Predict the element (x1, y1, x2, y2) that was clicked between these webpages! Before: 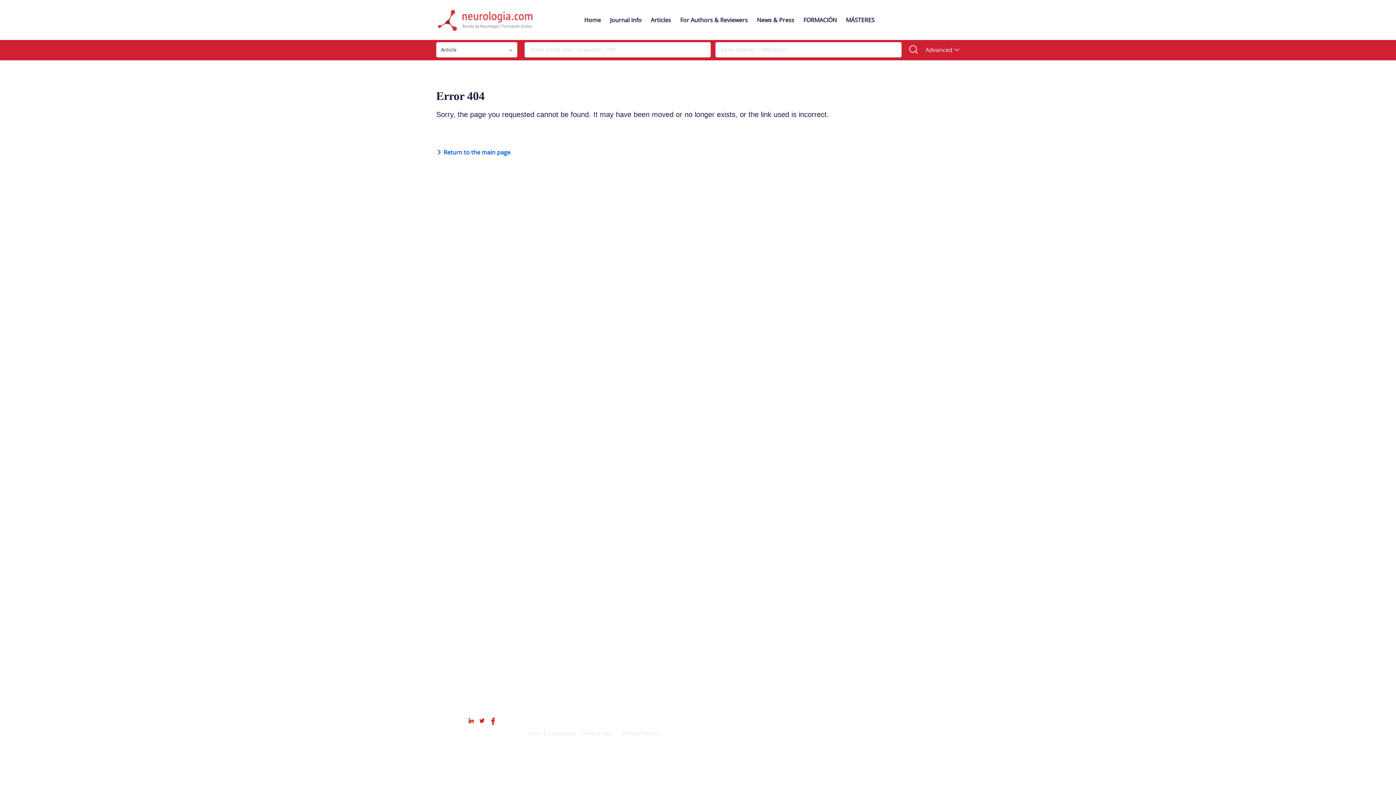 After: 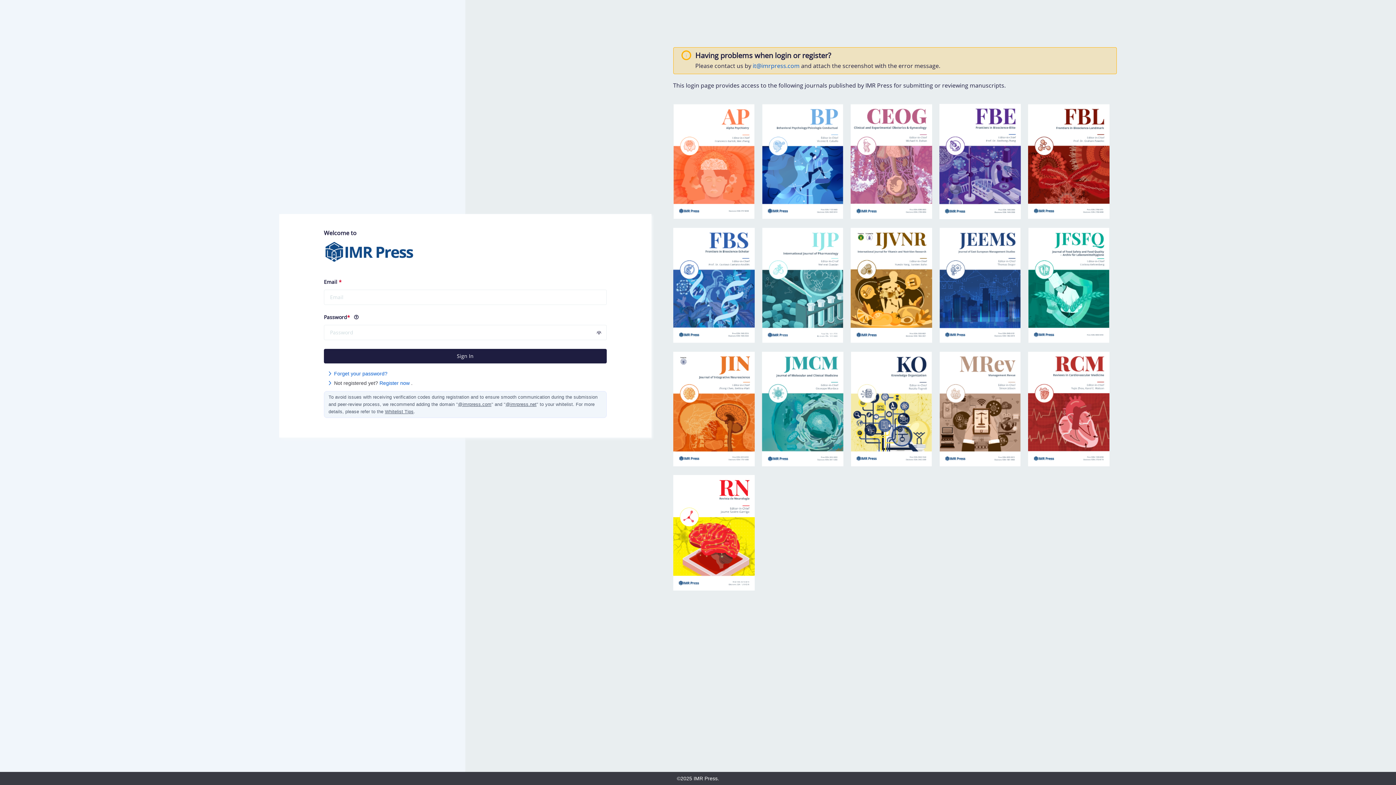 Action: bbox: (930, 12, 960, 27) label: Submit